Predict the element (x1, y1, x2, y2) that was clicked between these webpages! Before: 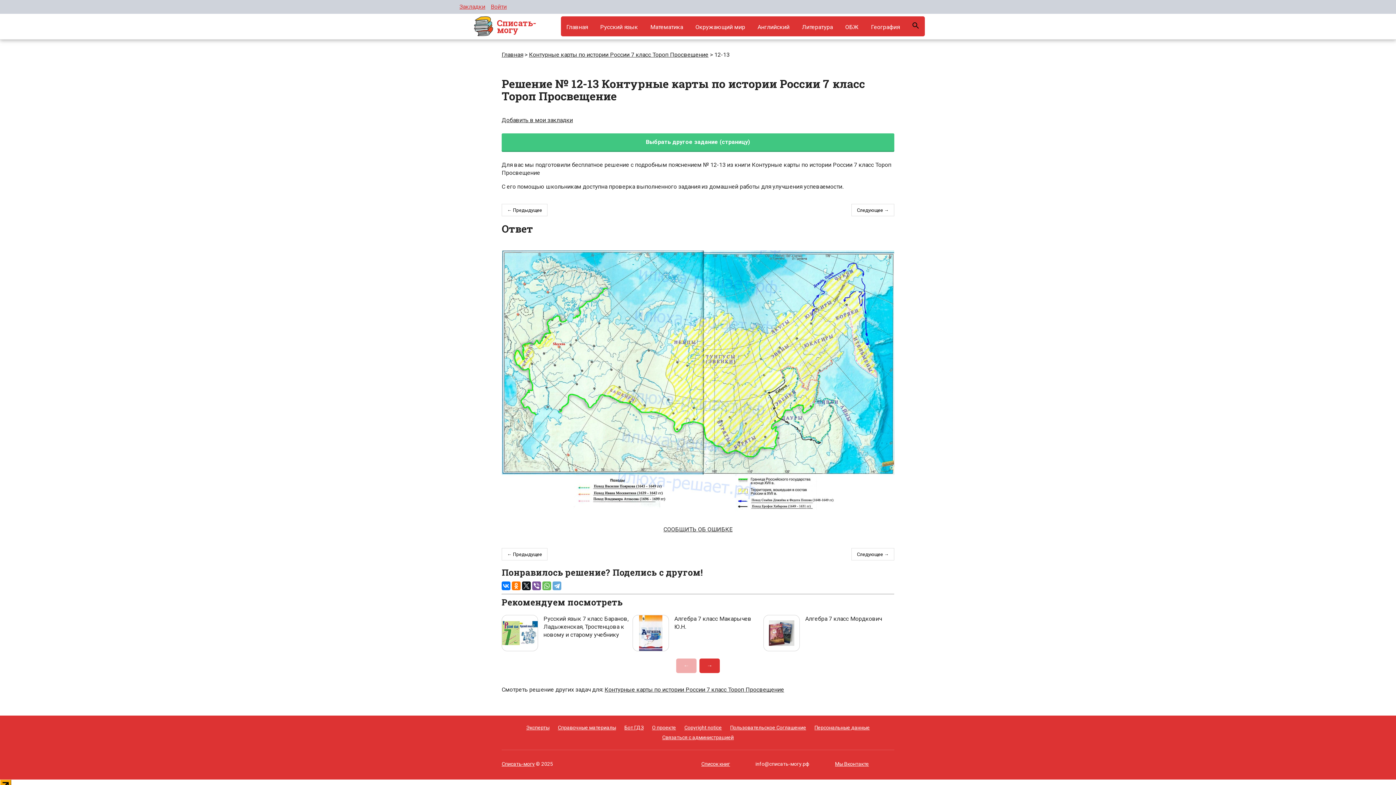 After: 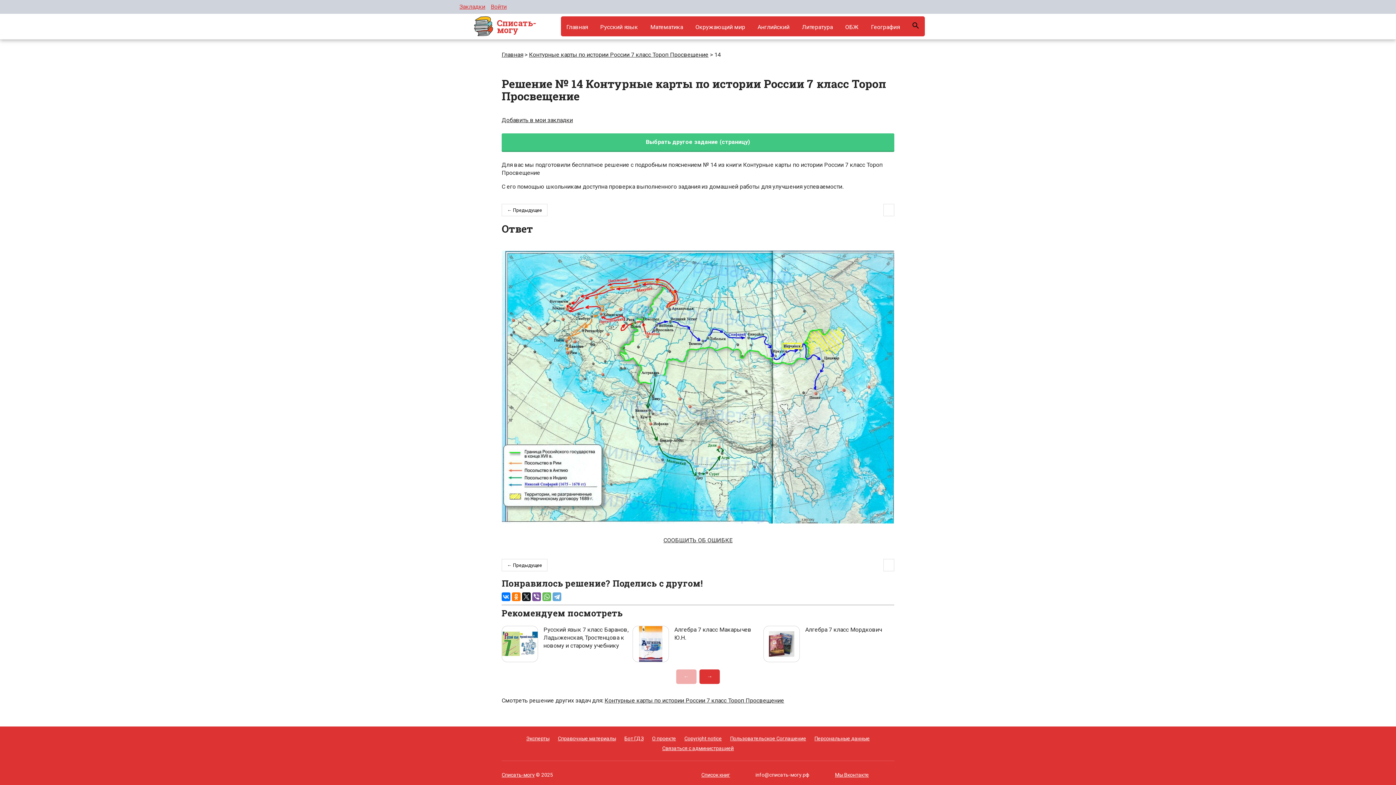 Action: bbox: (857, 551, 889, 557) label: Следующее →